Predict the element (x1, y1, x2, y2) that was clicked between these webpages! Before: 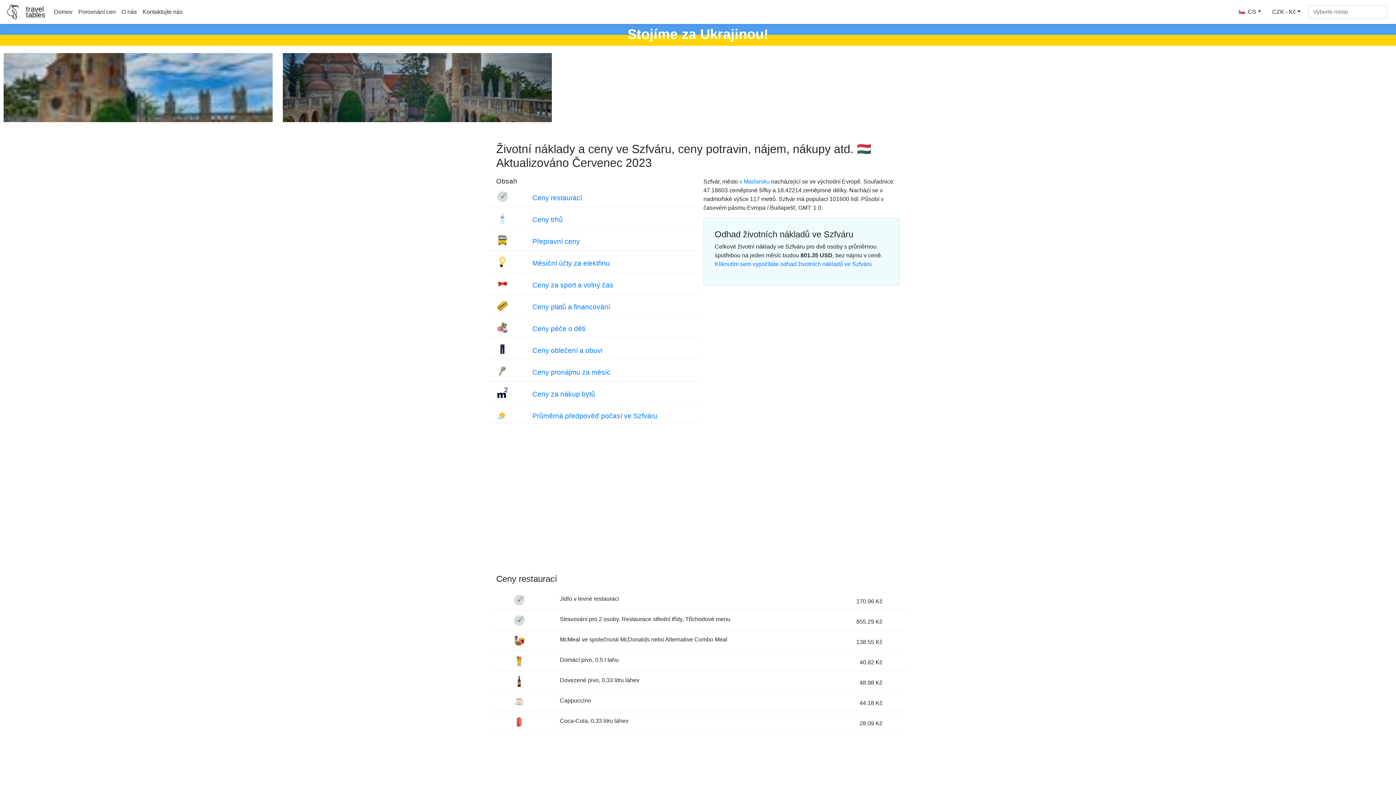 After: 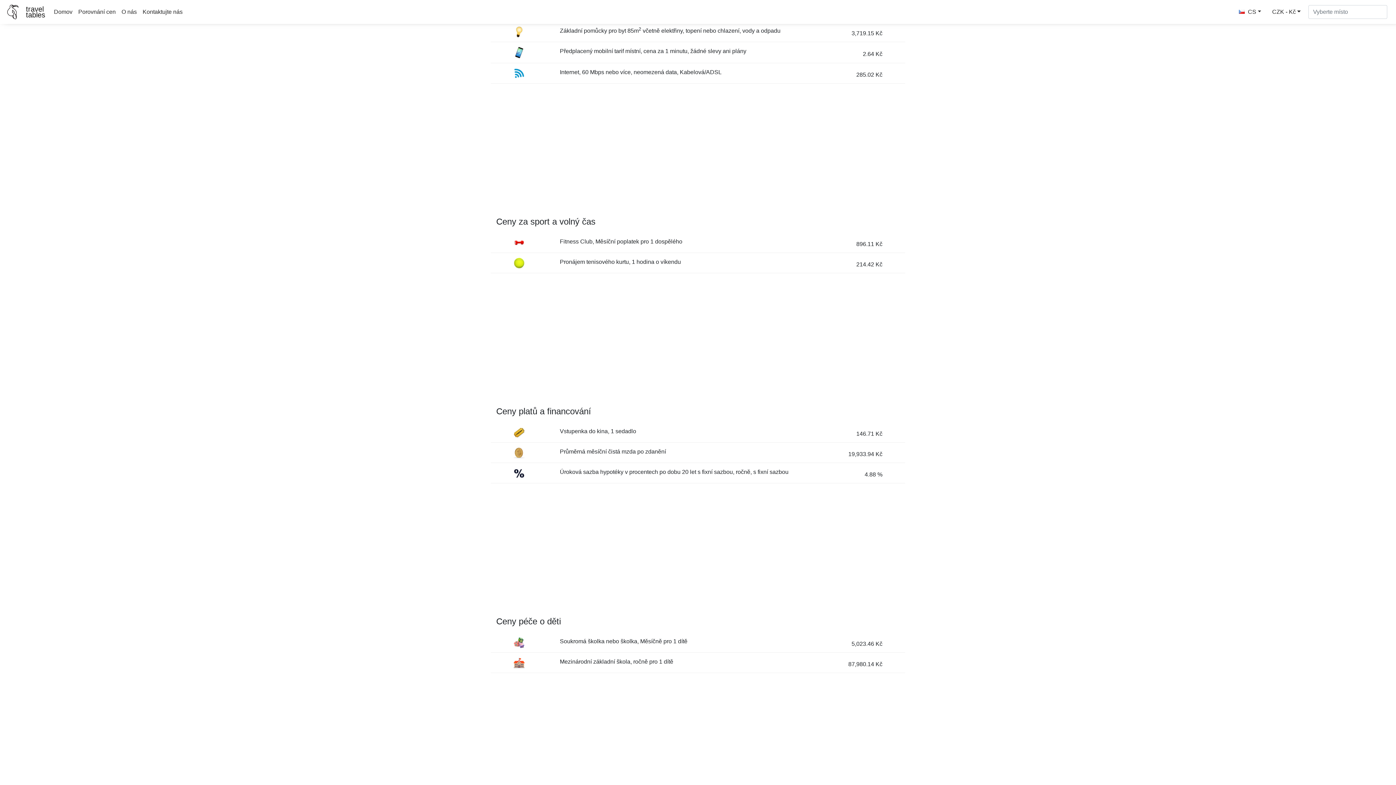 Action: bbox: (532, 259, 609, 267) label: Měsíční účty za elektřinu